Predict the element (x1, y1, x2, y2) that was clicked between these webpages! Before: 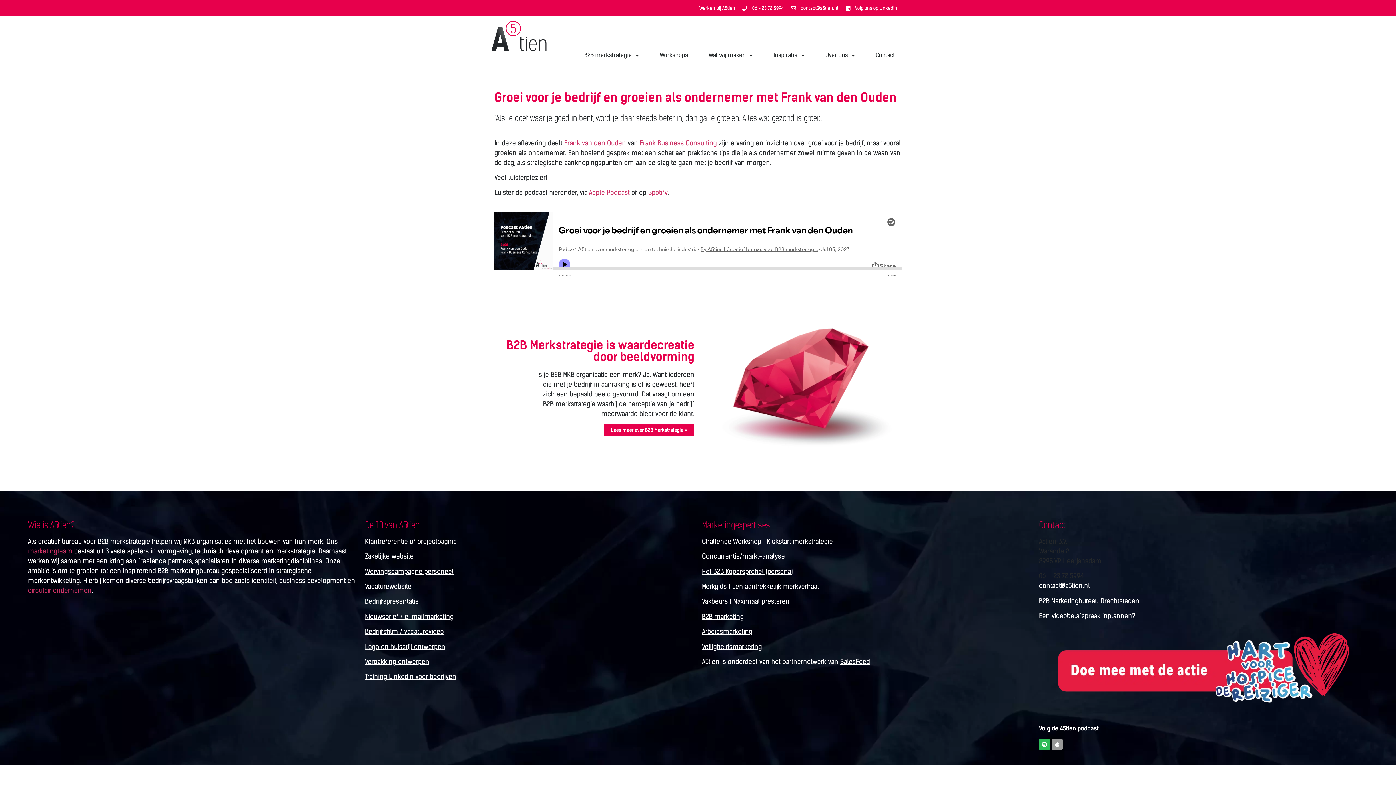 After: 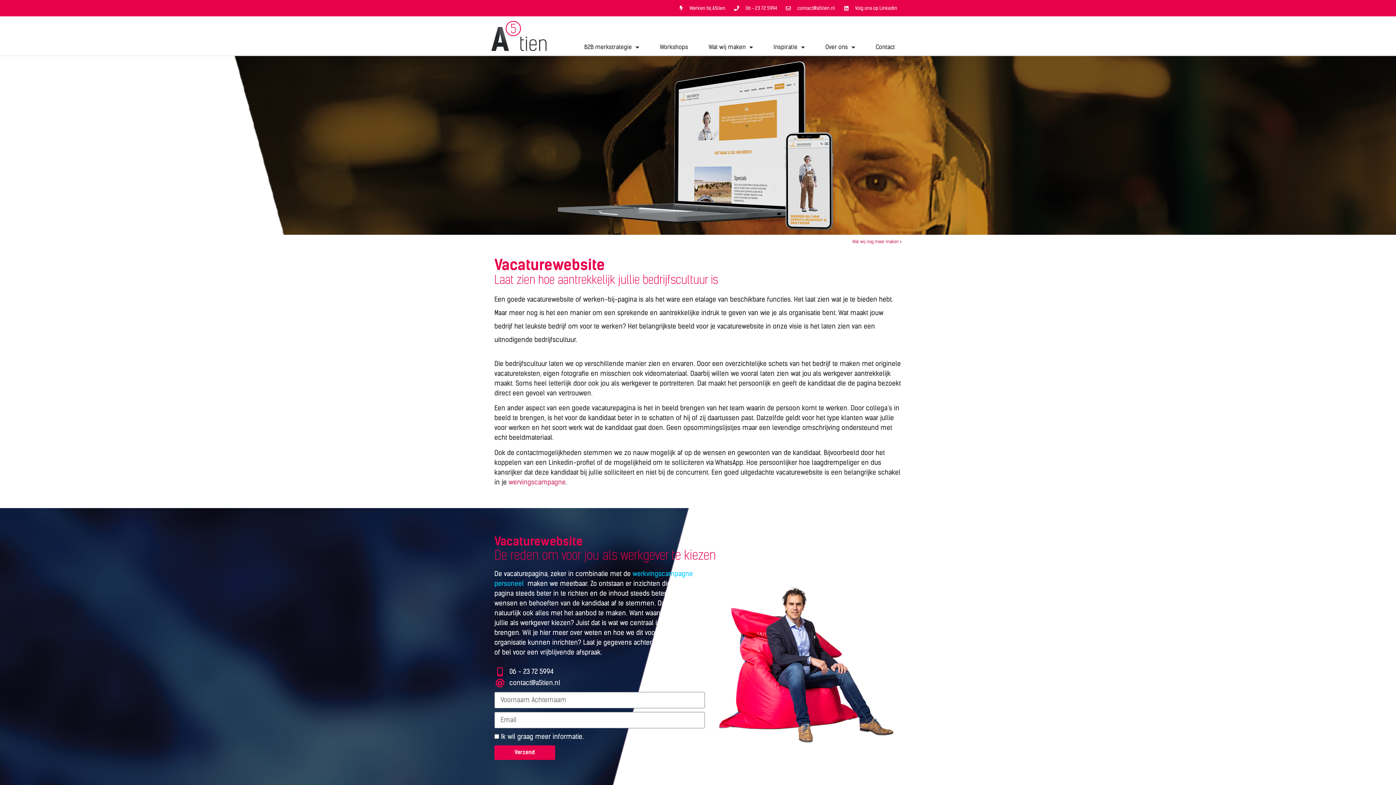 Action: bbox: (365, 582, 411, 590) label: Vacaturewebsite